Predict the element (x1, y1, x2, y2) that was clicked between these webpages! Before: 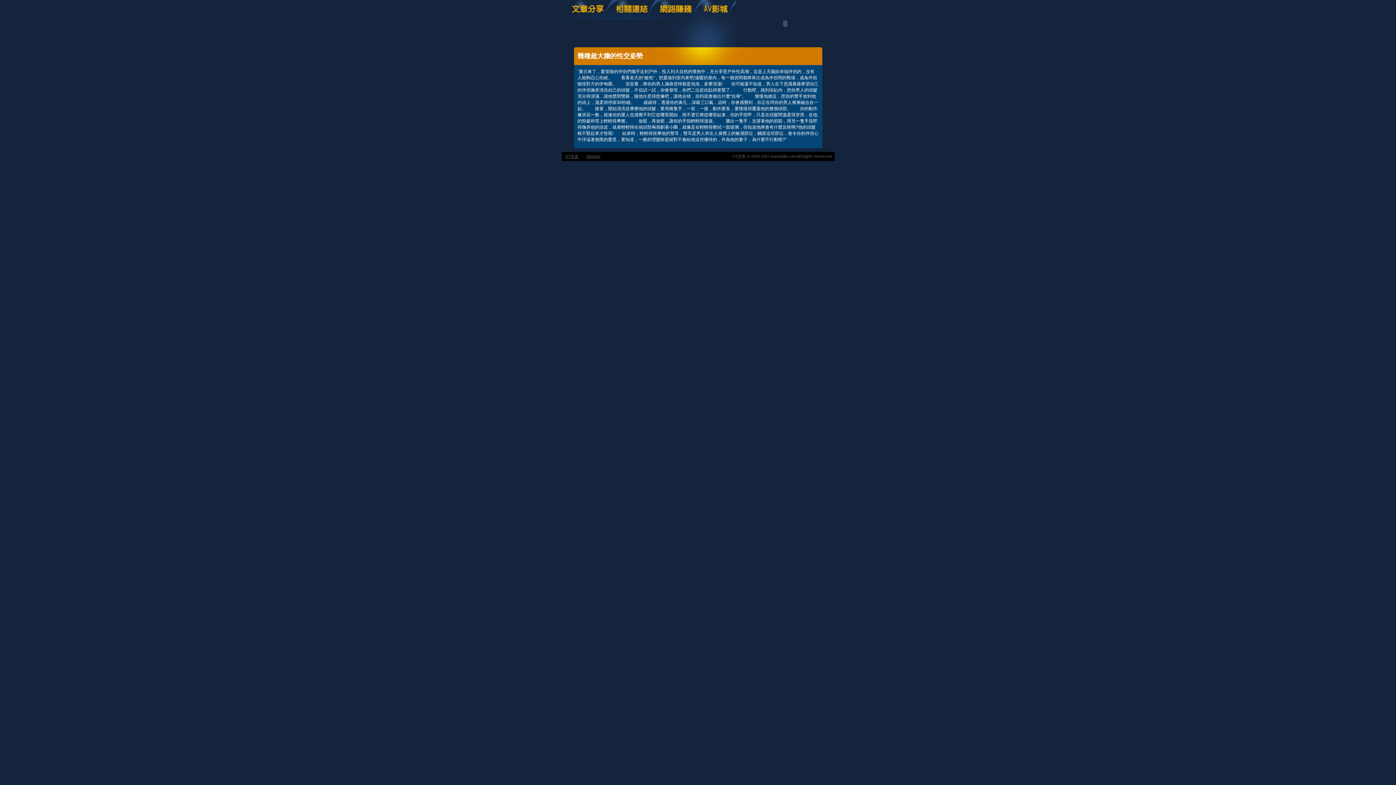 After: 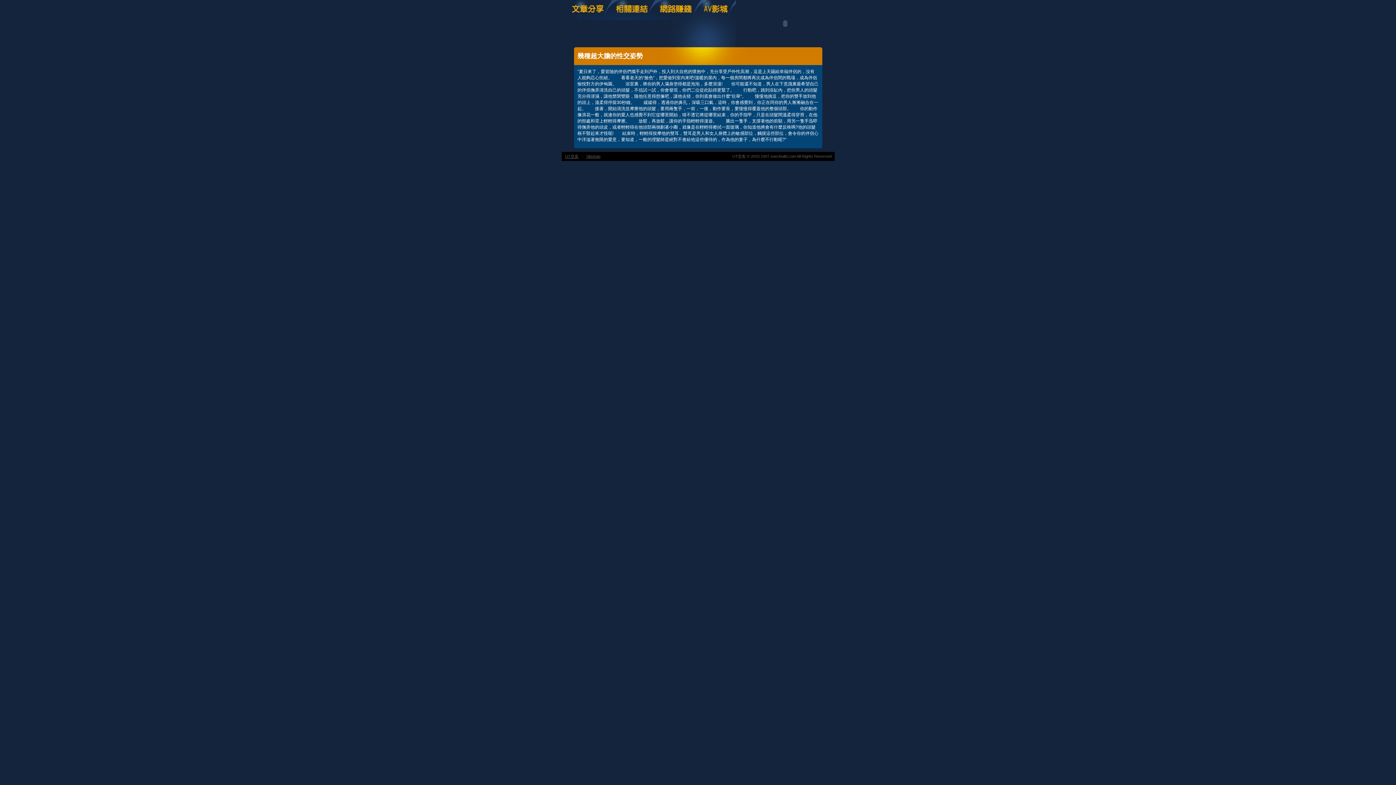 Action: bbox: (700, 16, 735, 21)